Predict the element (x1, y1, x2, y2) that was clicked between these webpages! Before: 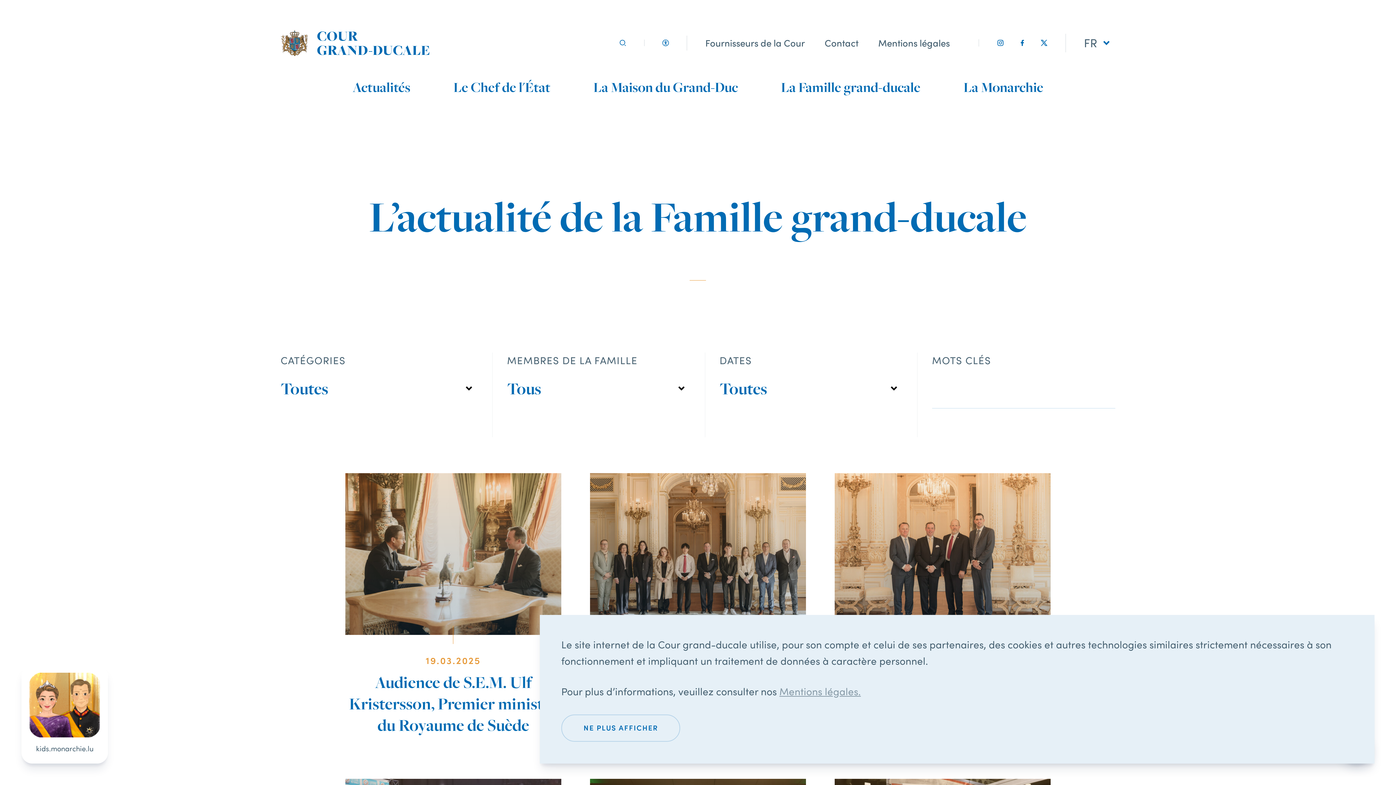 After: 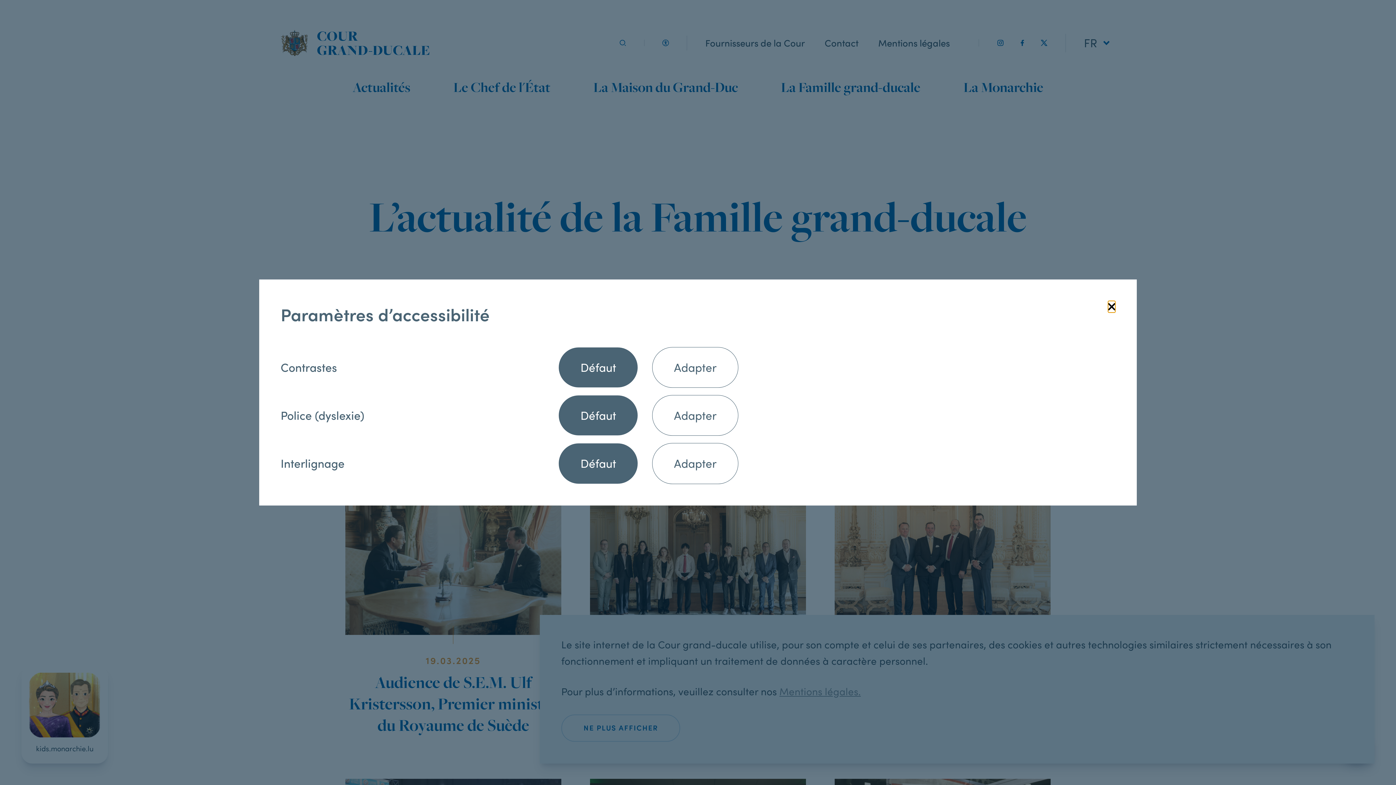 Action: bbox: (662, 39, 669, 46)